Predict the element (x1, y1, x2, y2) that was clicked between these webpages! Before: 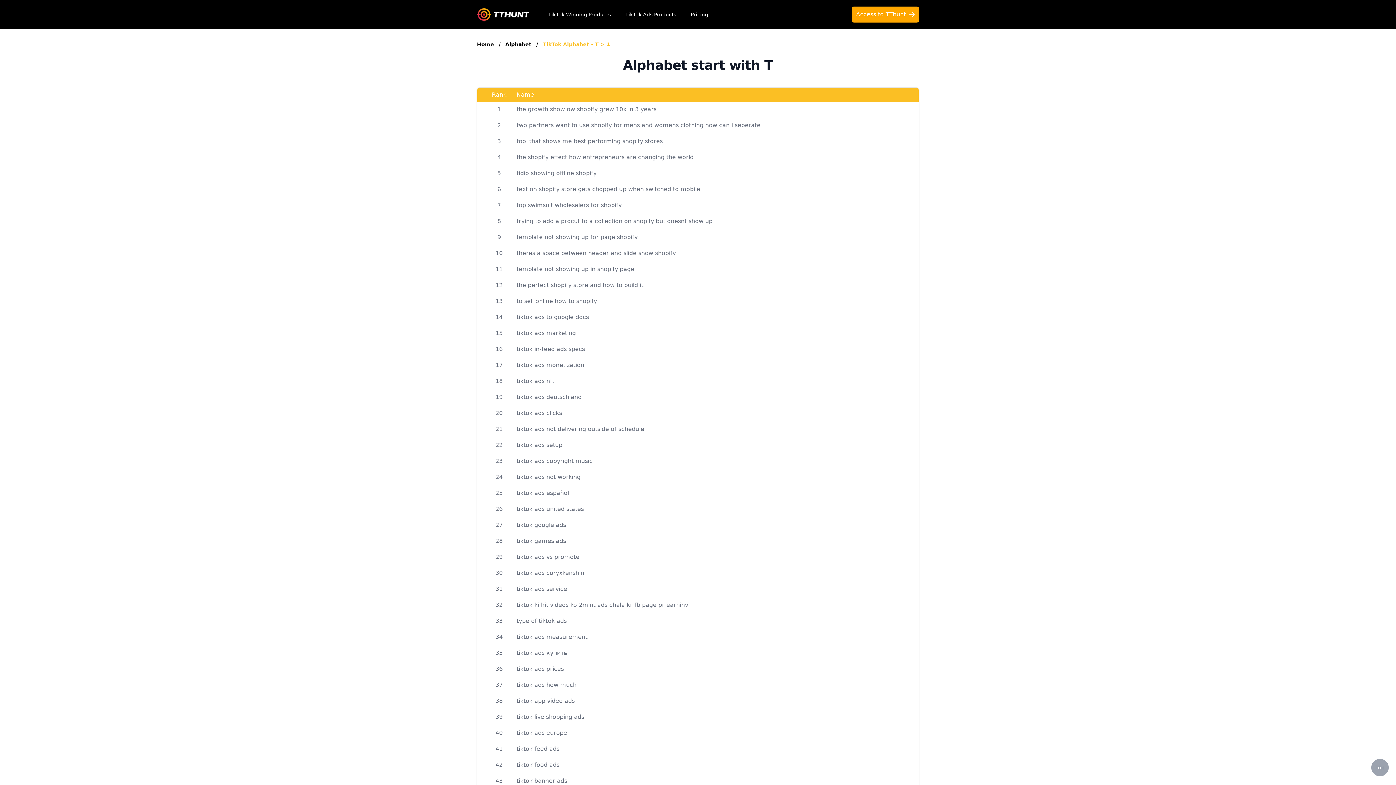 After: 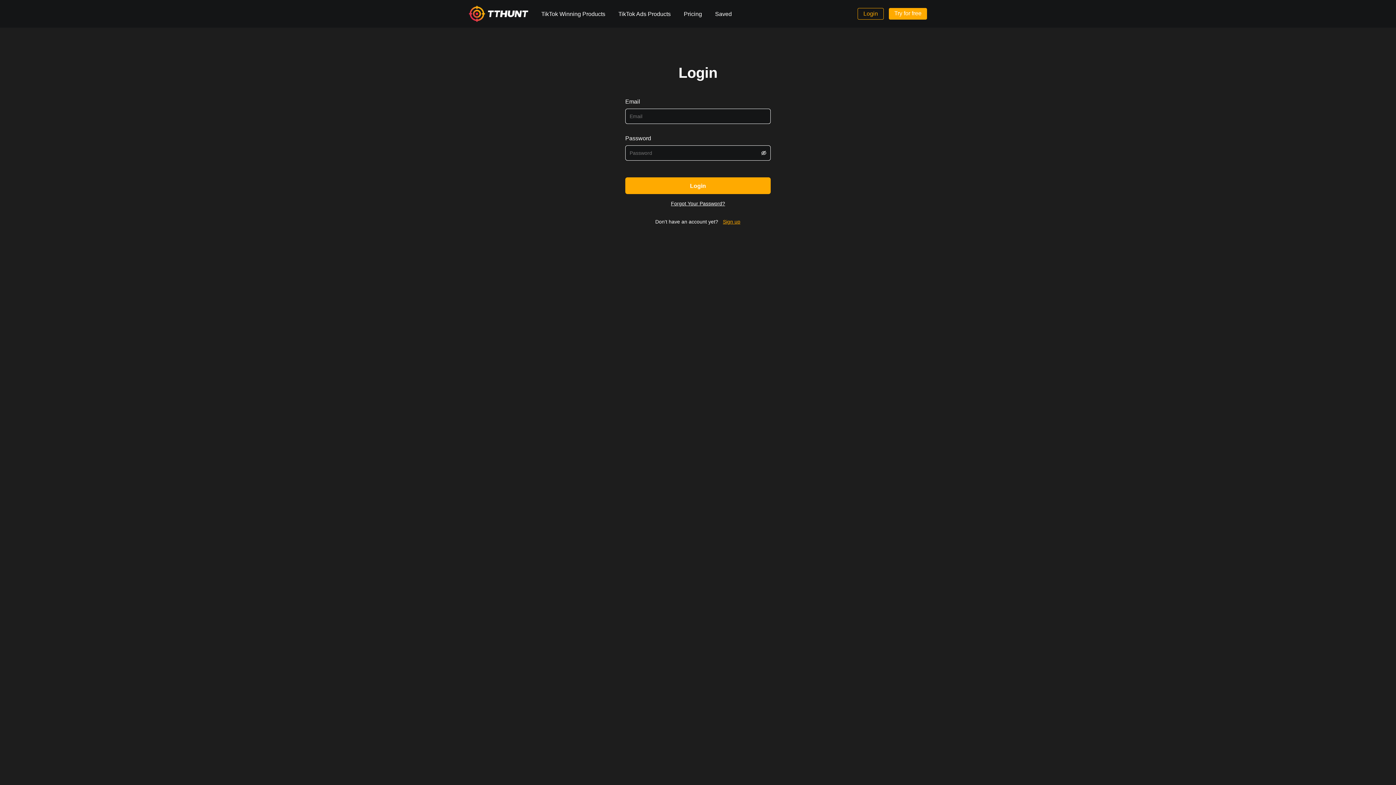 Action: label: Pricing bbox: (686, 8, 712, 21)